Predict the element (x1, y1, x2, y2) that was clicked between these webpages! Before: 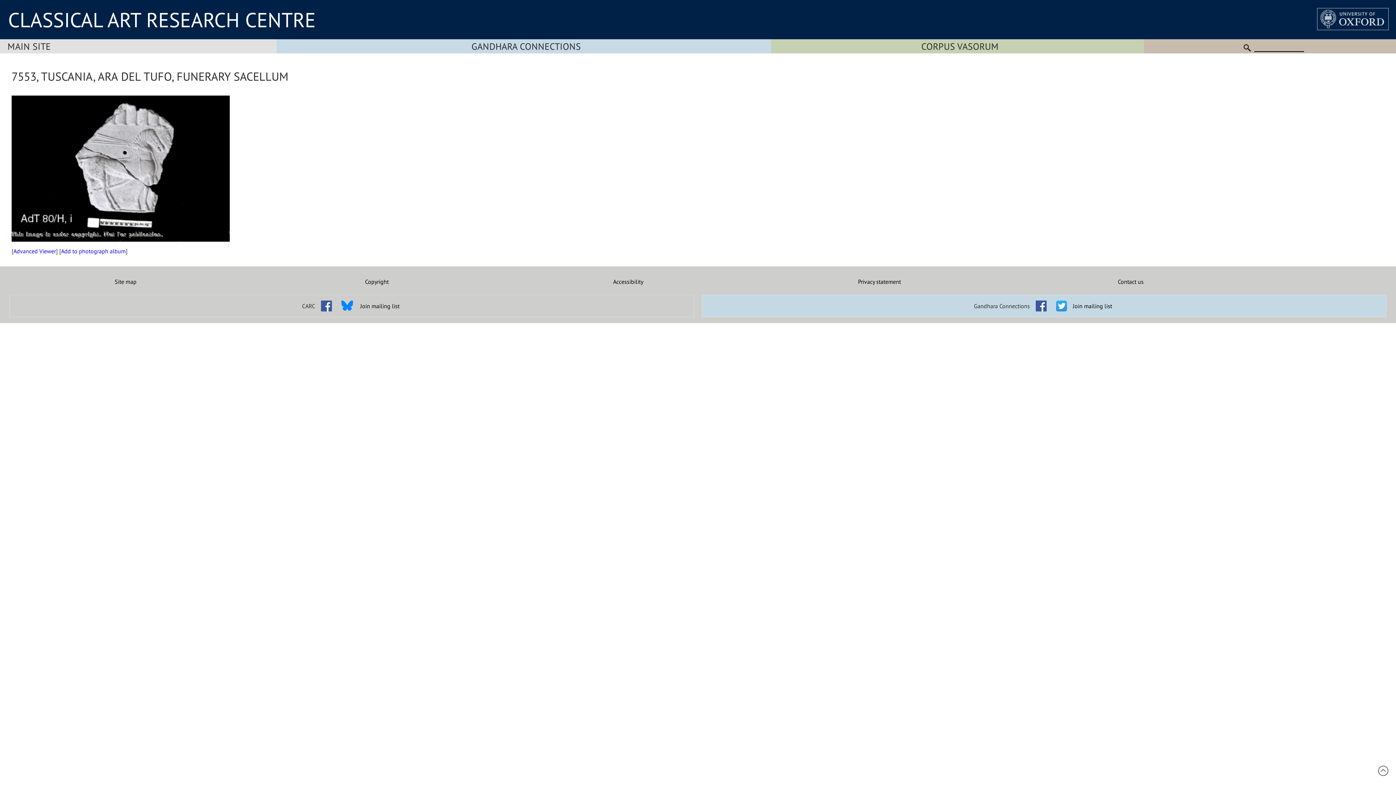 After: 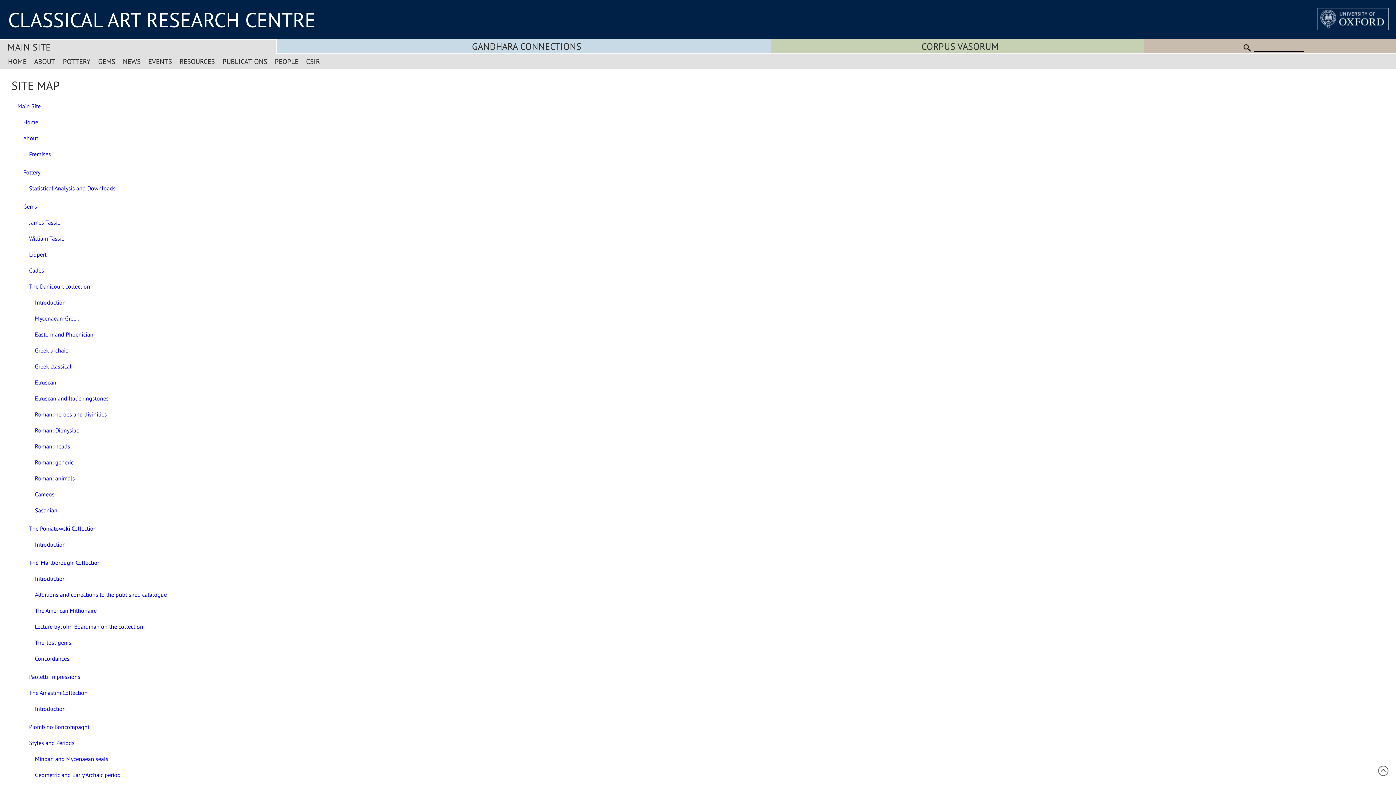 Action: label: Site map bbox: (0, 278, 251, 285)